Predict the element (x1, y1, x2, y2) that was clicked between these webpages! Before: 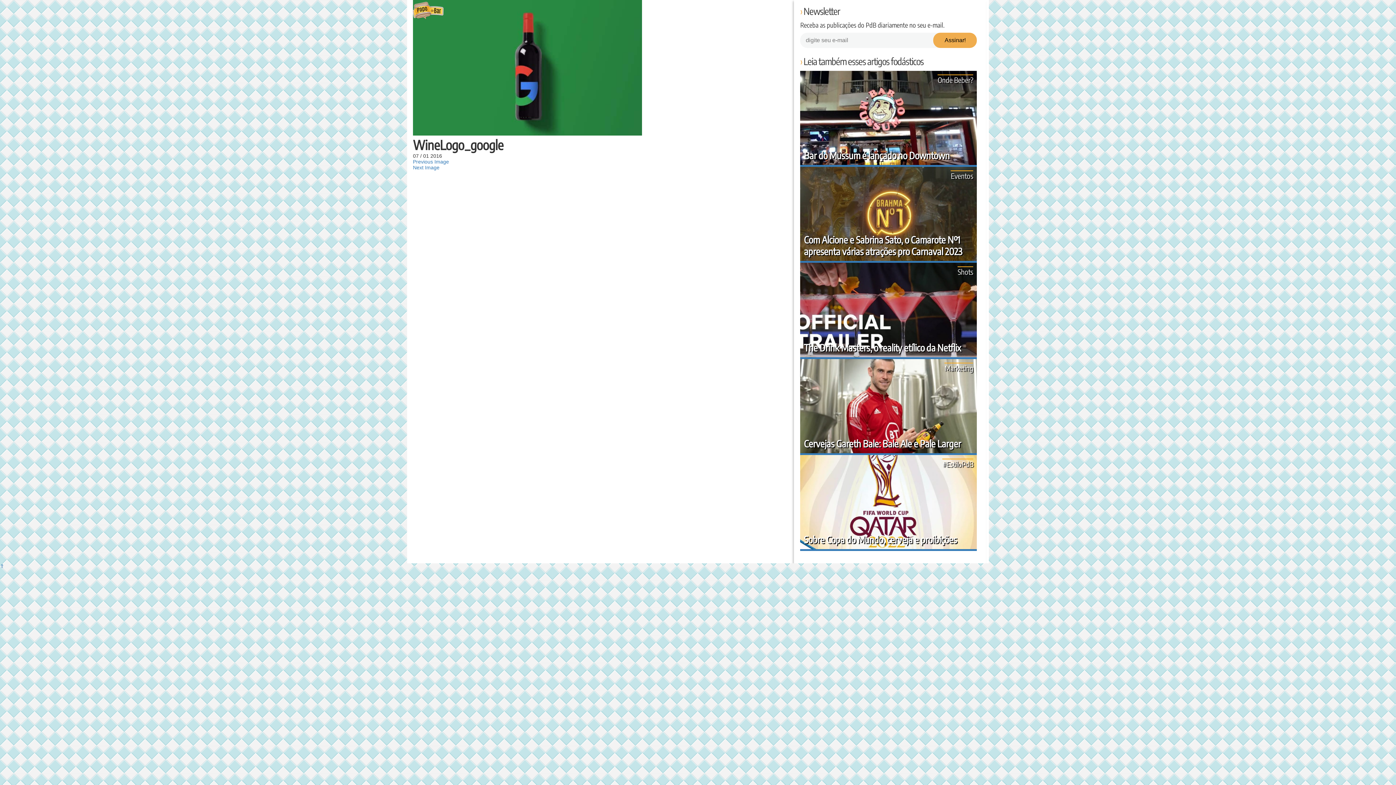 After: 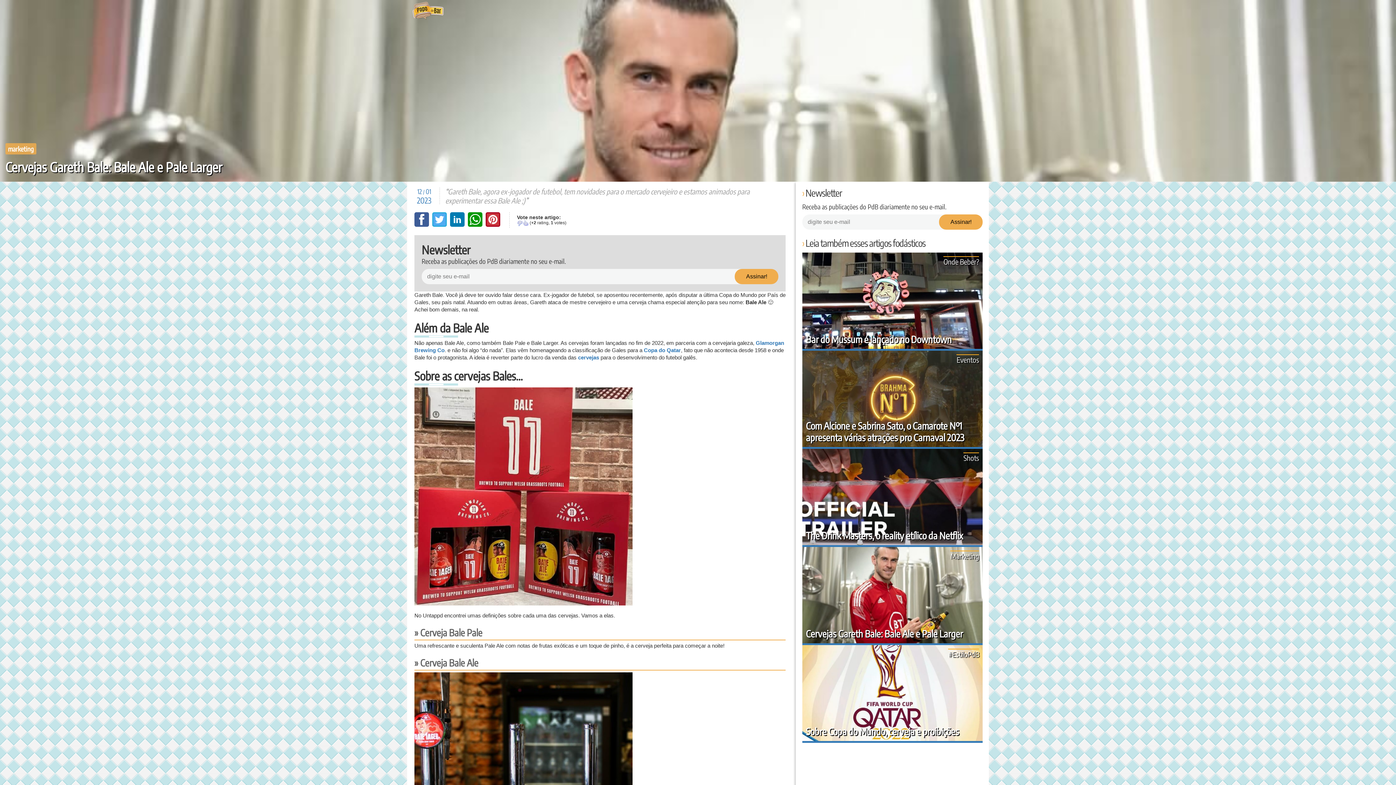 Action: label: Cervejas Gareth Bale: Bale Ale e Pale Larger

Gareth Bale, agora ex-jogador de futebol, tem novidades para o mercado cervejeiro e estamos animados para experimentar essa Bale Ale 😉 bbox: (800, 359, 977, 453)